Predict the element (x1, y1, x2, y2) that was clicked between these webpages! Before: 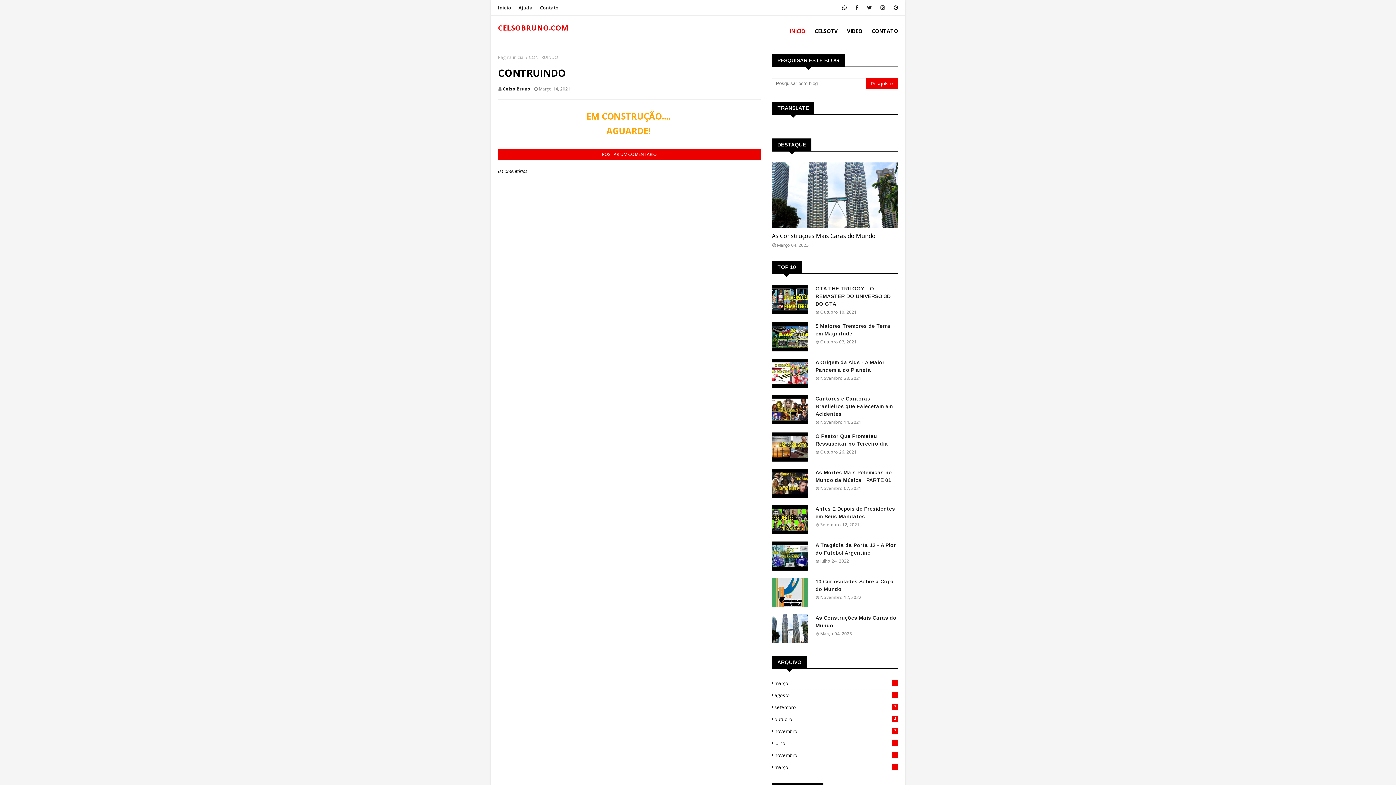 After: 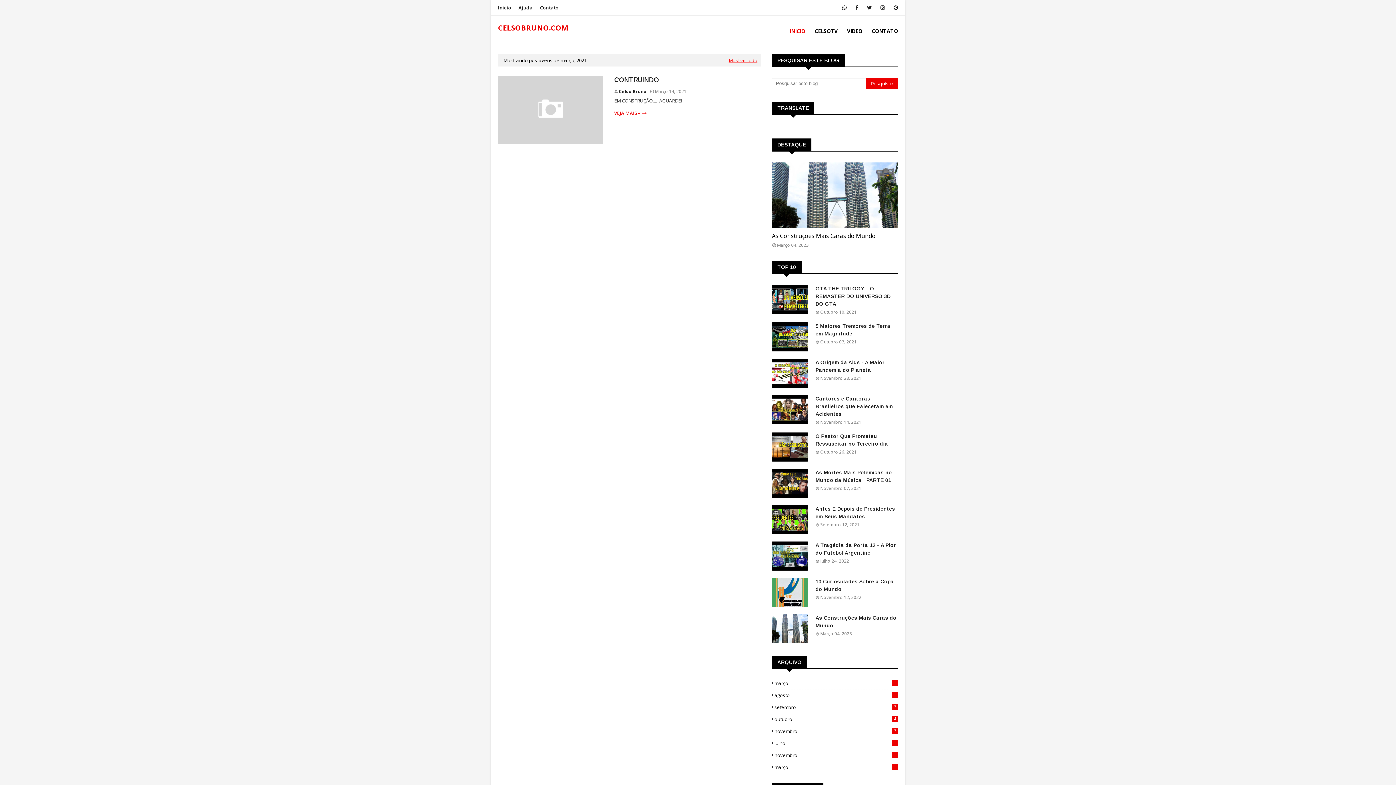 Action: label: março
1 bbox: (772, 680, 898, 686)